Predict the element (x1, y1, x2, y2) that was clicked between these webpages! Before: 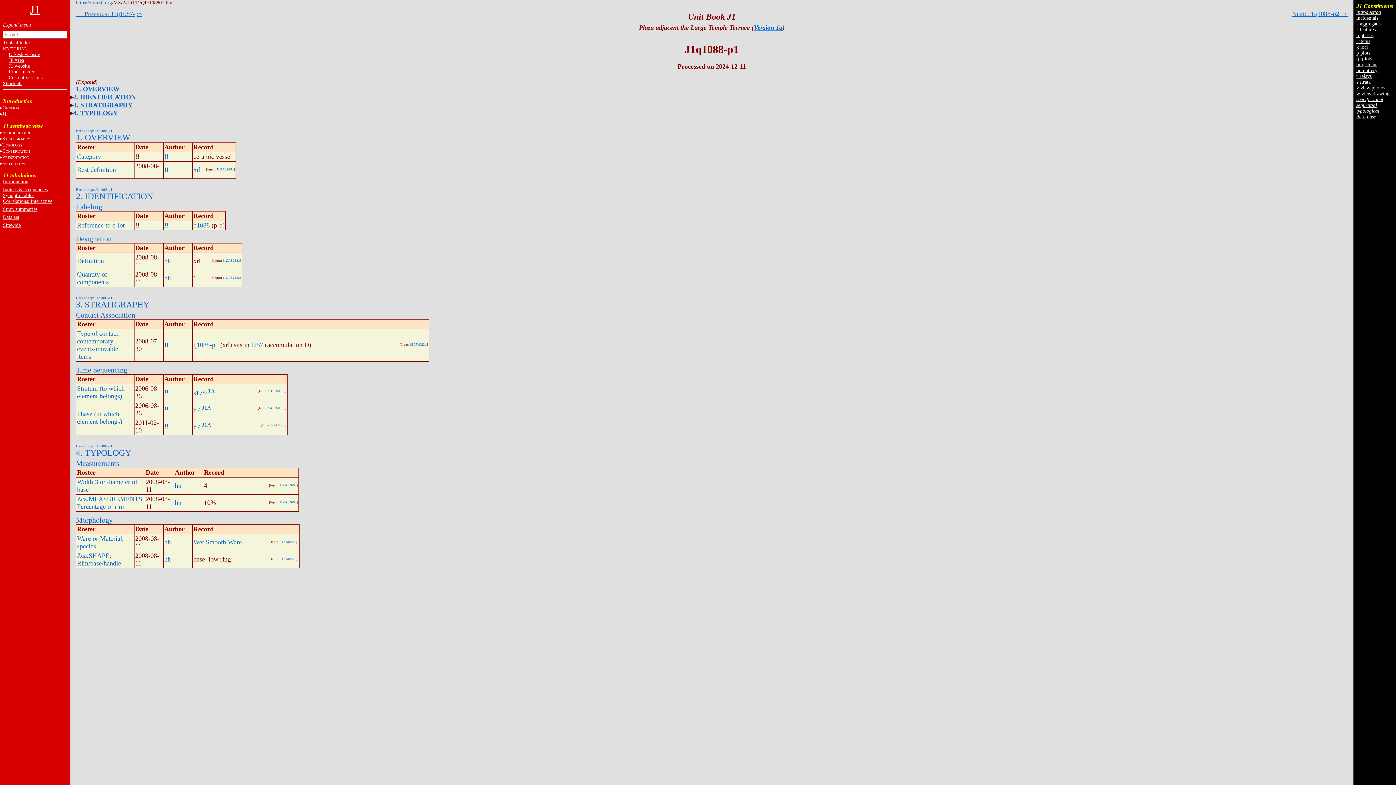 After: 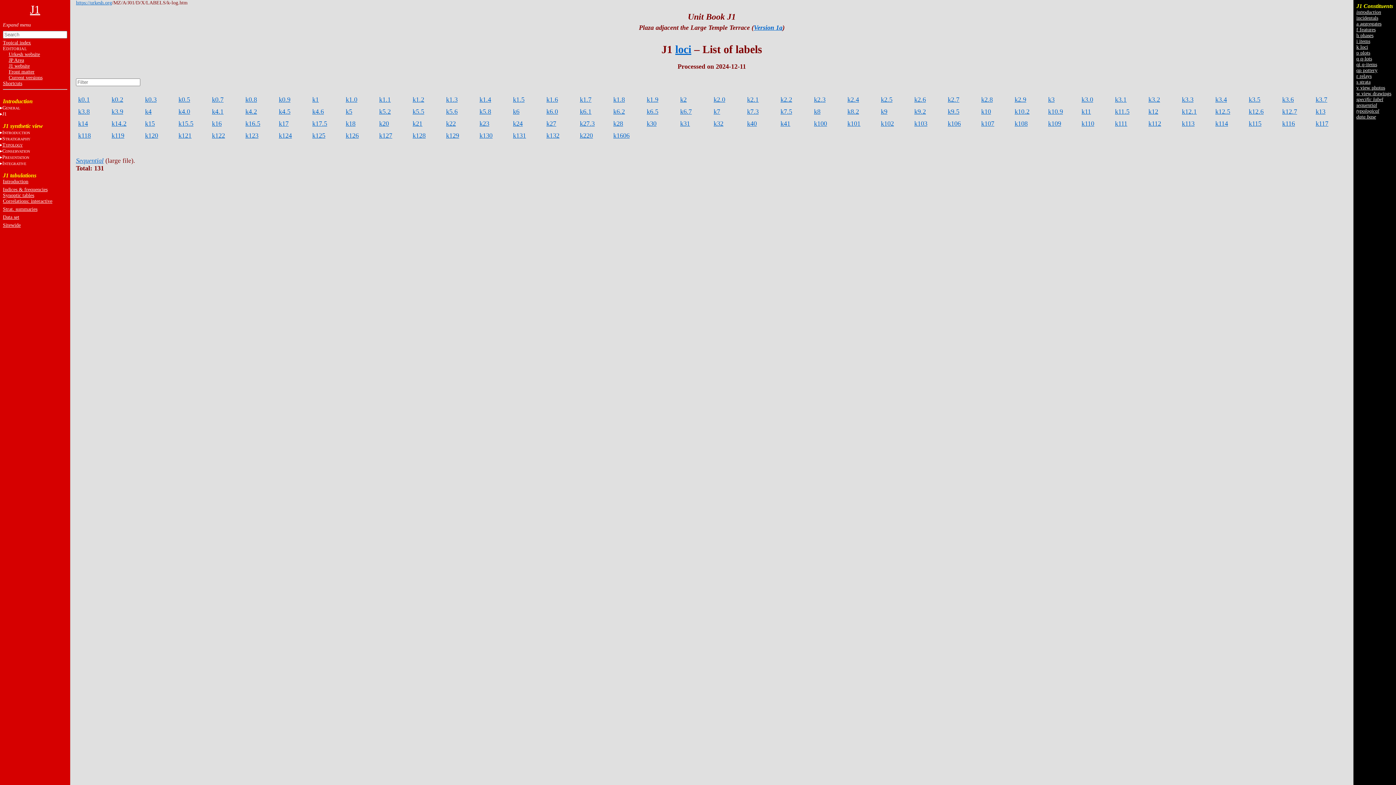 Action: label: k loci bbox: (1356, 44, 1368, 49)